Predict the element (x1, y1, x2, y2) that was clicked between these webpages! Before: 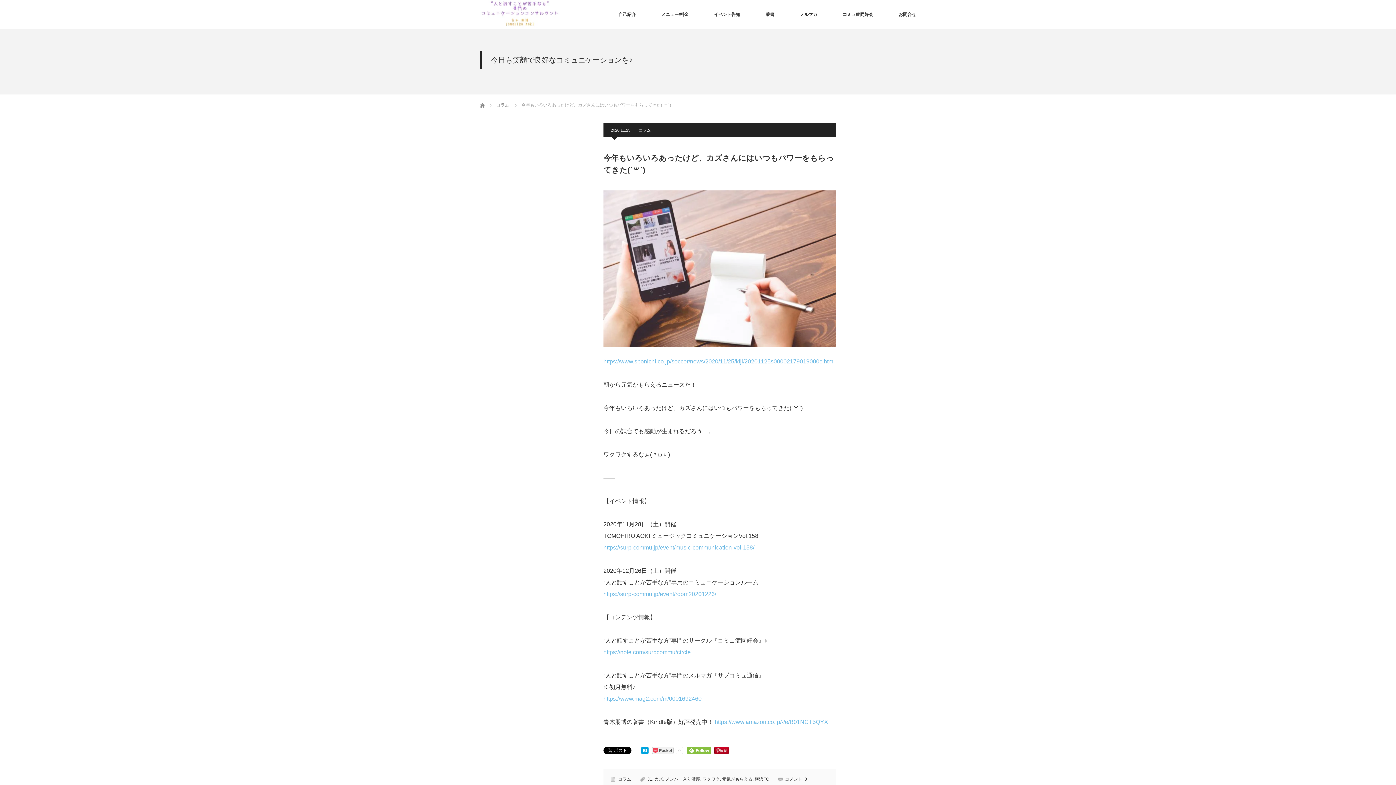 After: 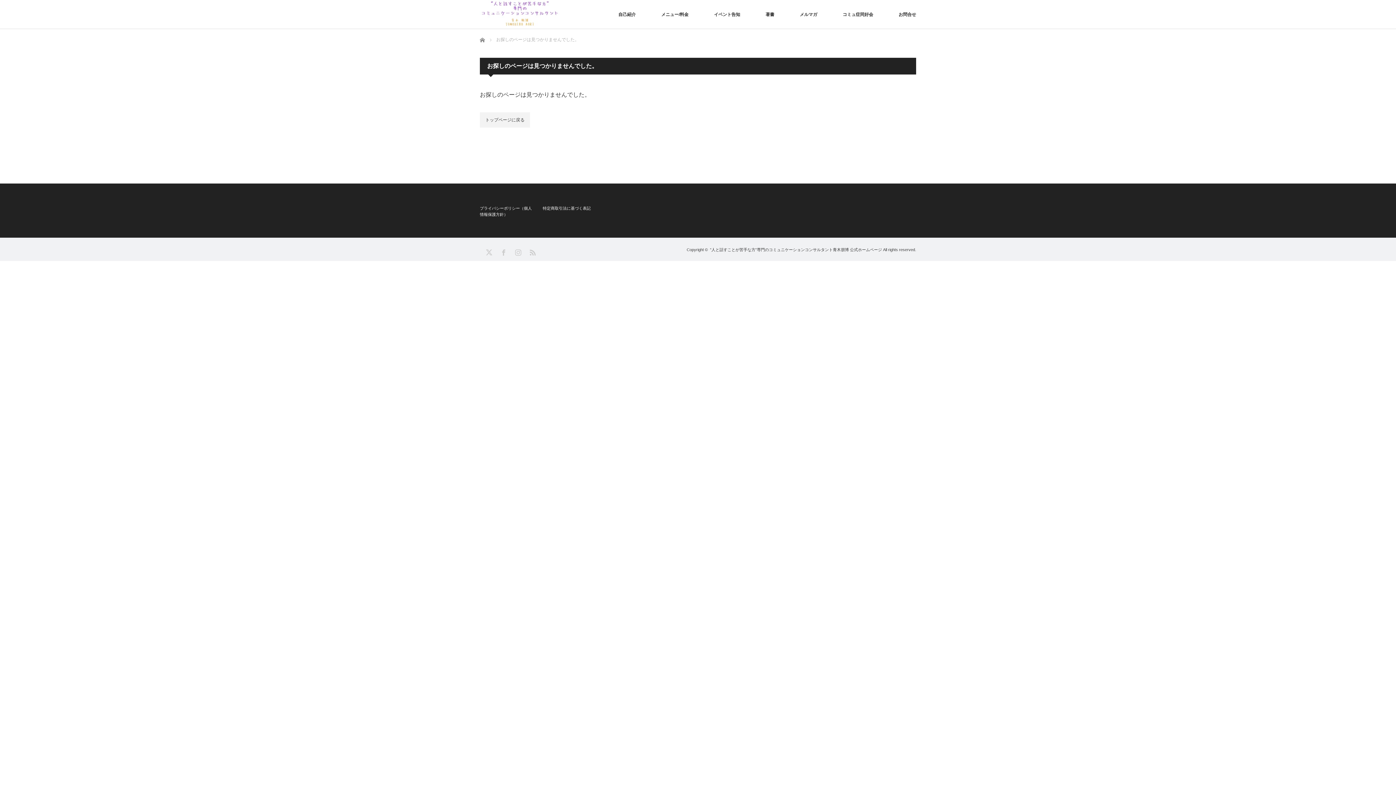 Action: bbox: (603, 544, 754, 550) label: https://surp-commu.jp/event/music-communication-vol-158/